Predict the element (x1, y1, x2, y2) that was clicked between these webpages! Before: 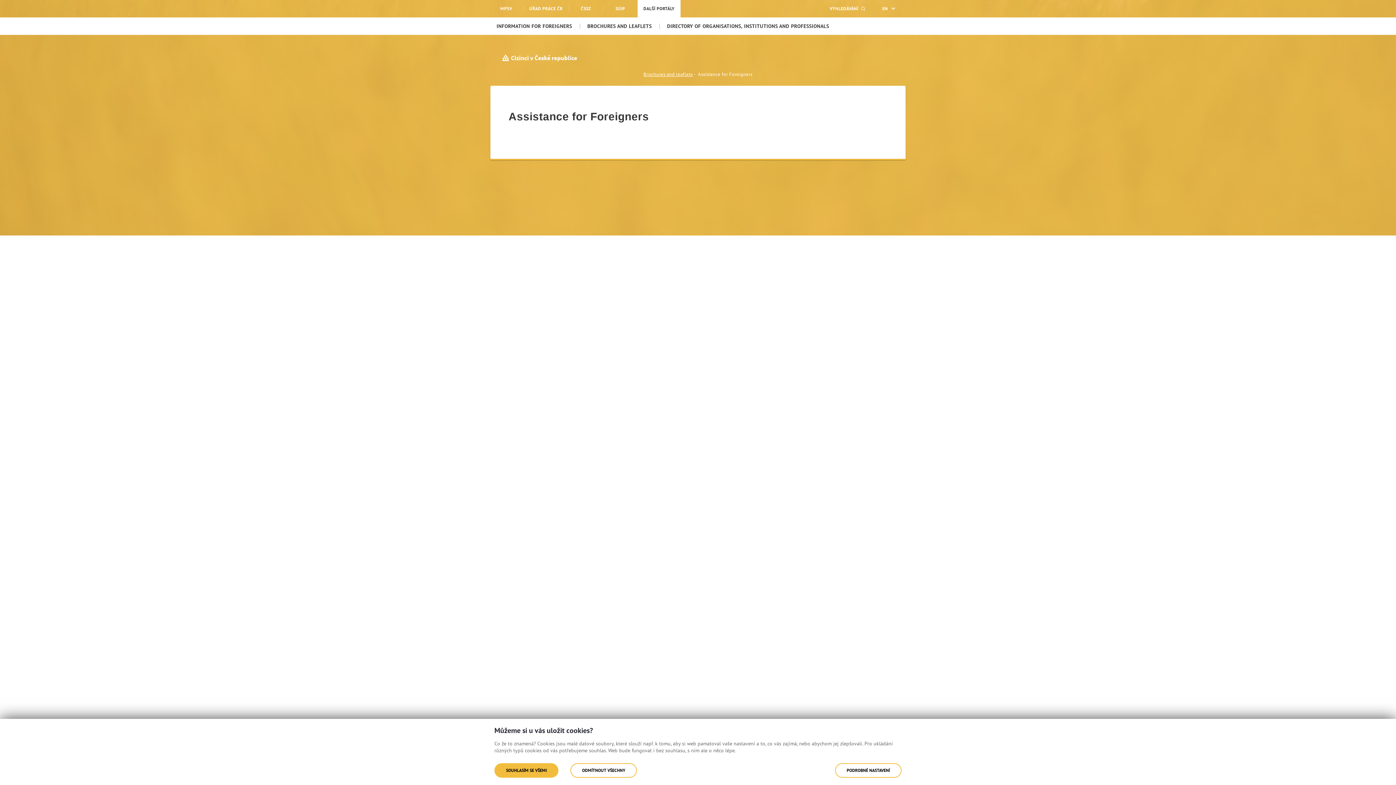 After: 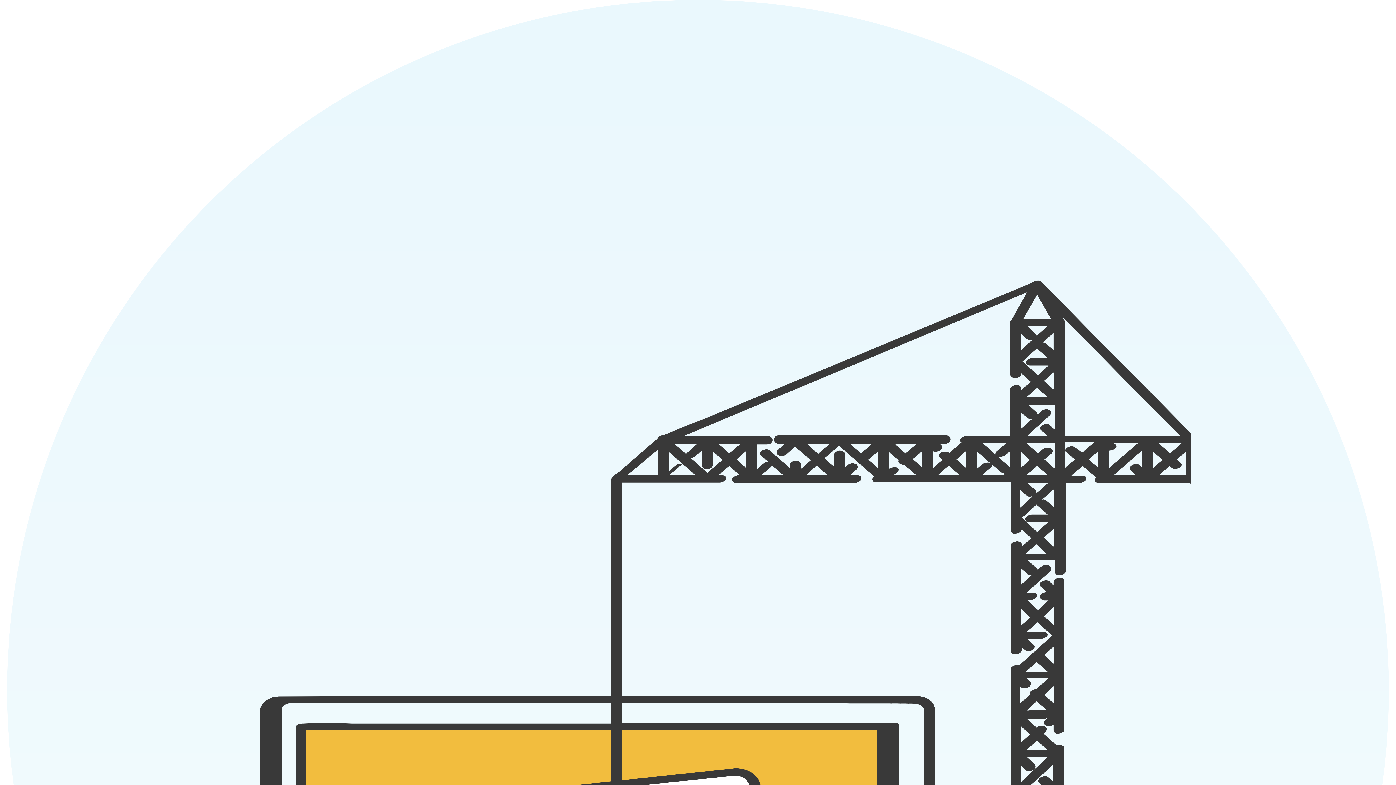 Action: bbox: (523, 0, 568, 17) label: ÚŘAD PRÁCE ČR